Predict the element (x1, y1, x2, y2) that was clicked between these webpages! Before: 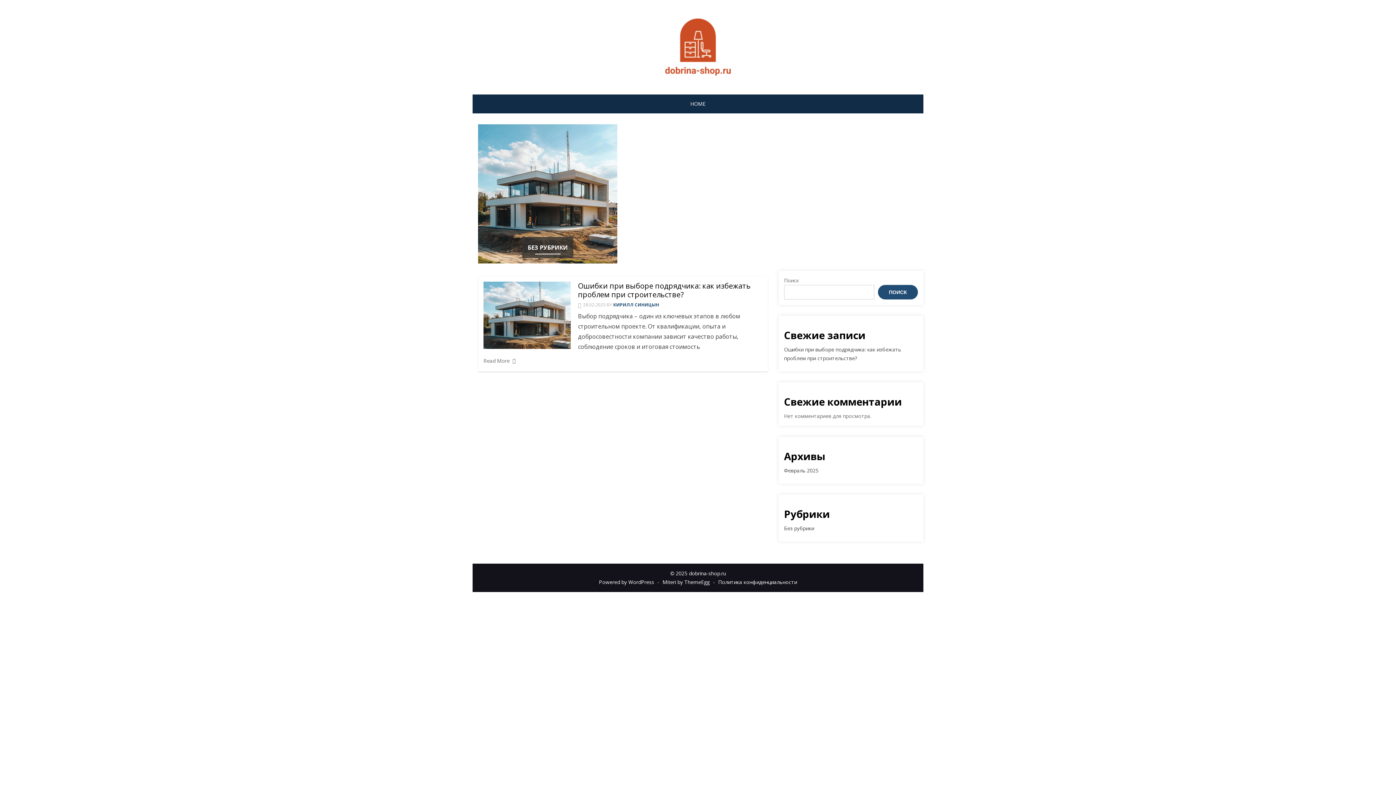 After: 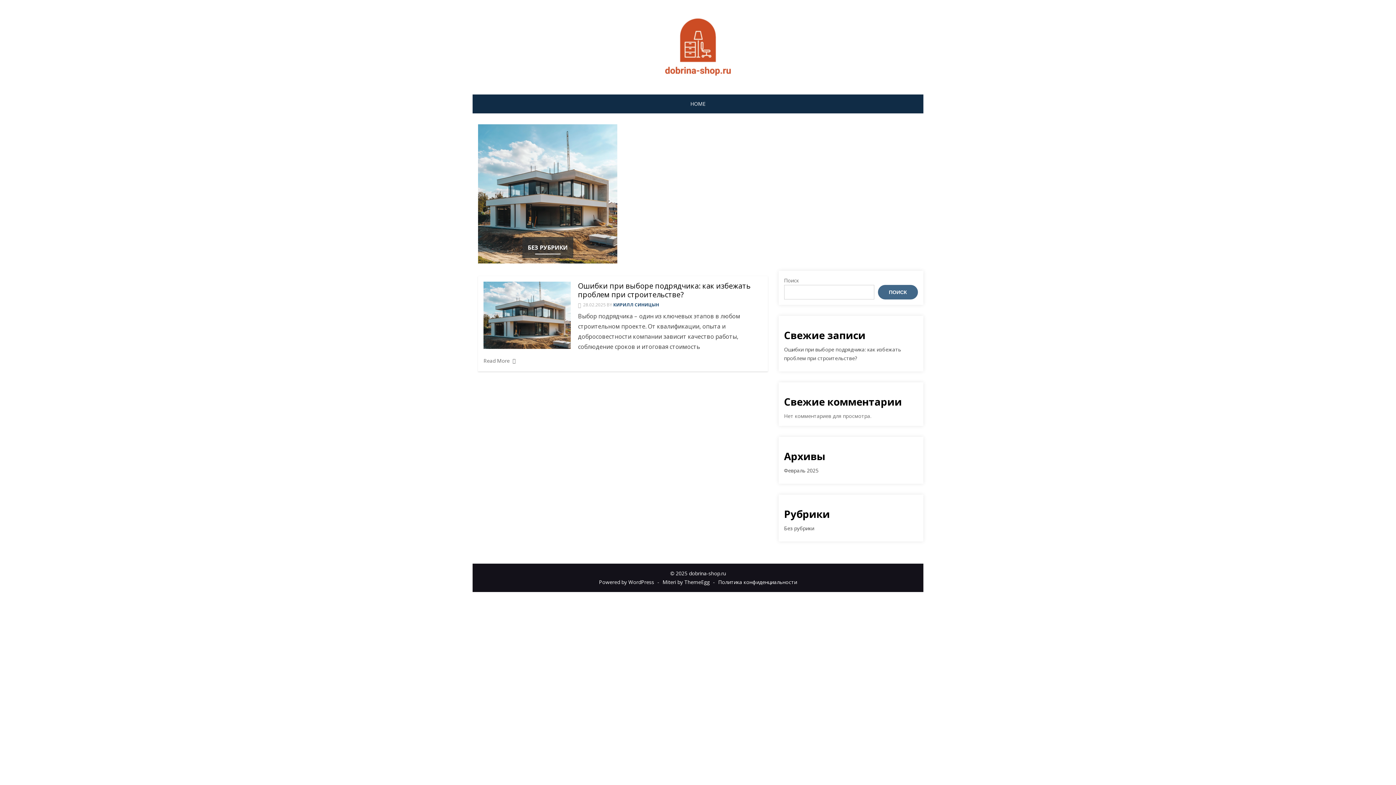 Action: label: Поиск bbox: (878, 285, 918, 299)